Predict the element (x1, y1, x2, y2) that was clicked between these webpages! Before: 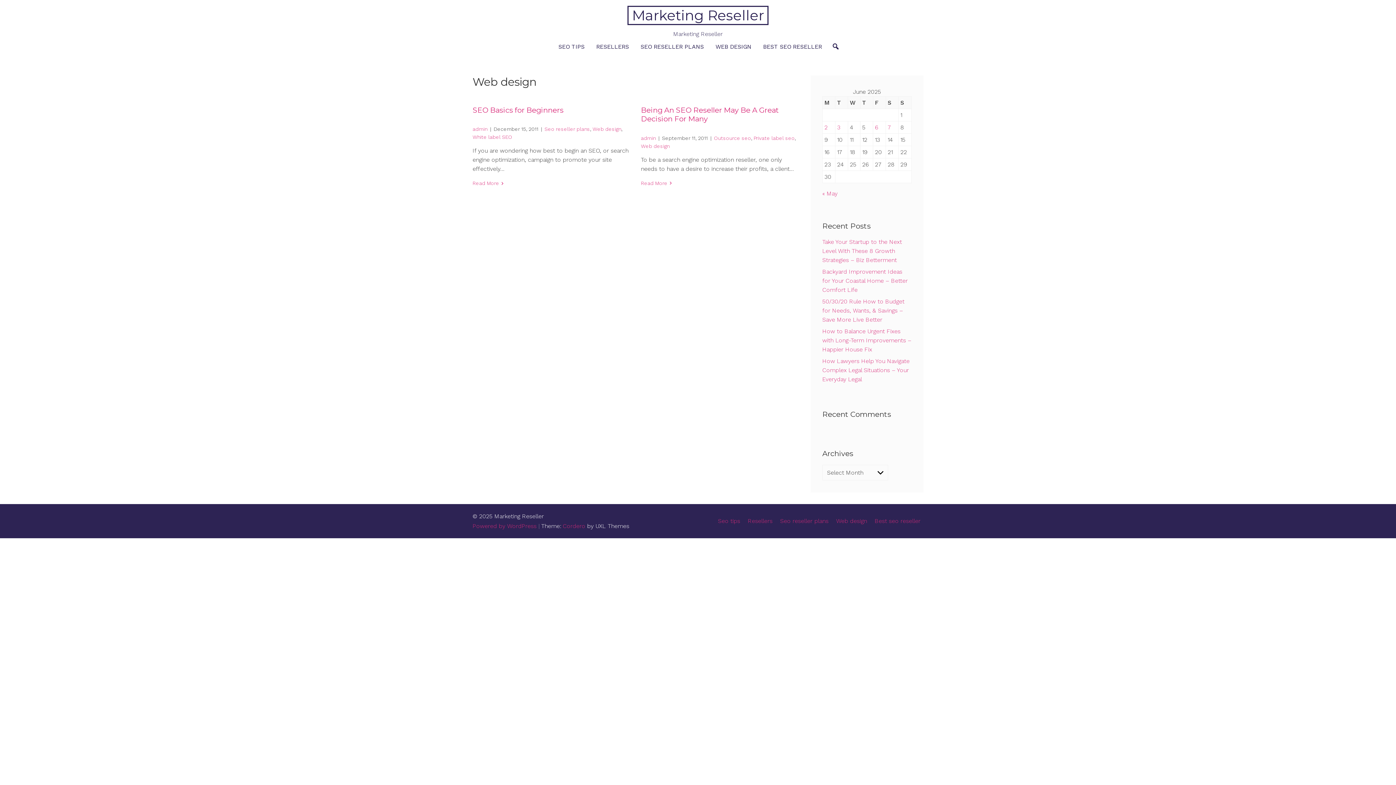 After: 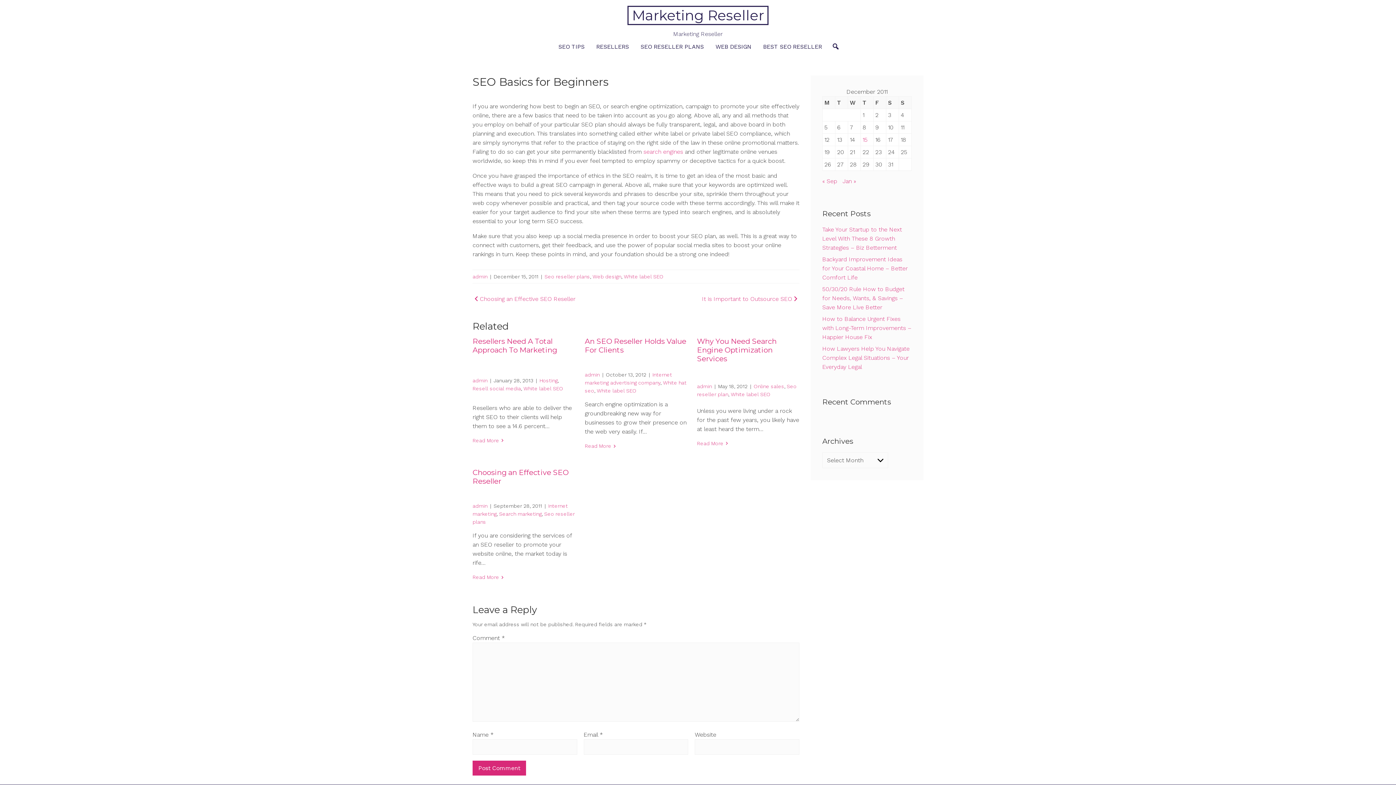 Action: bbox: (472, 105, 563, 114) label: SEO Basics for Beginners